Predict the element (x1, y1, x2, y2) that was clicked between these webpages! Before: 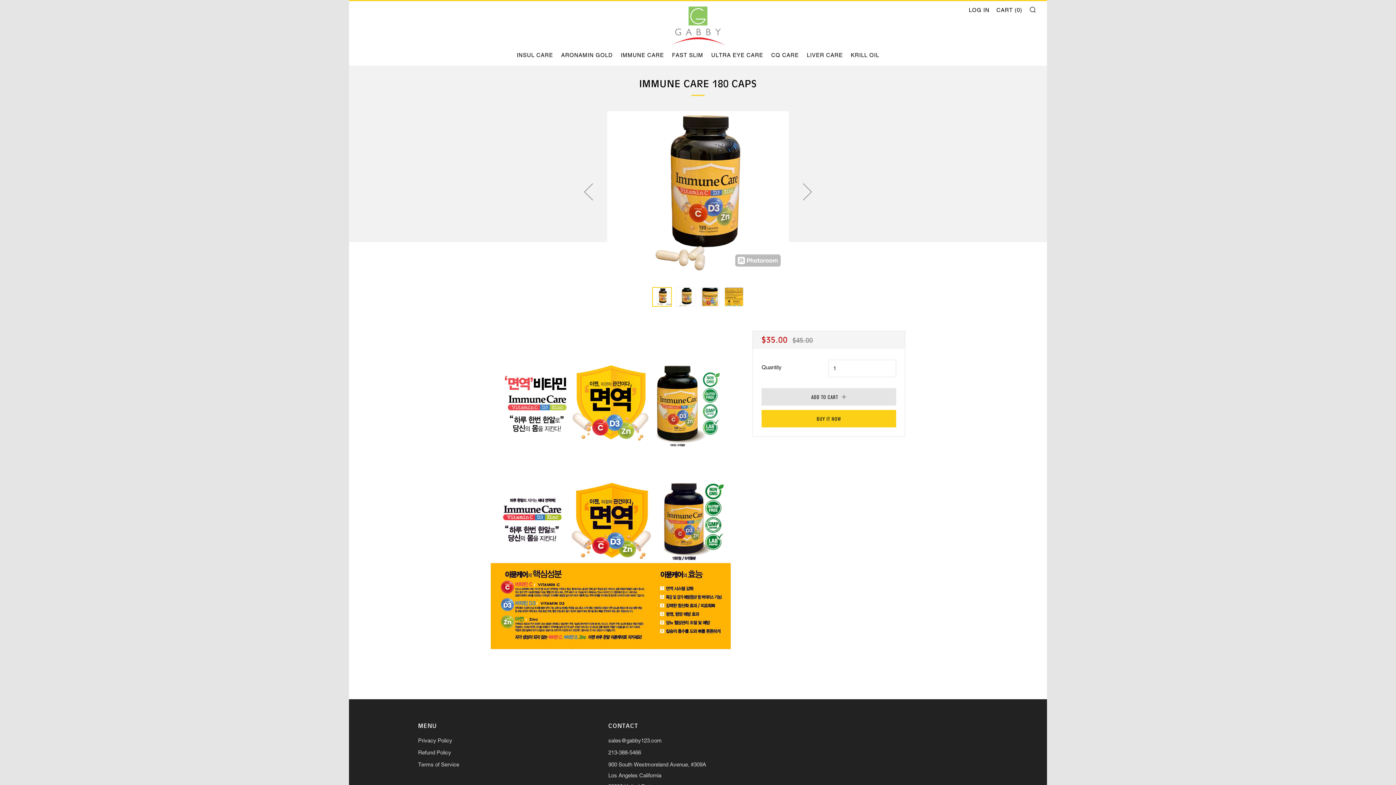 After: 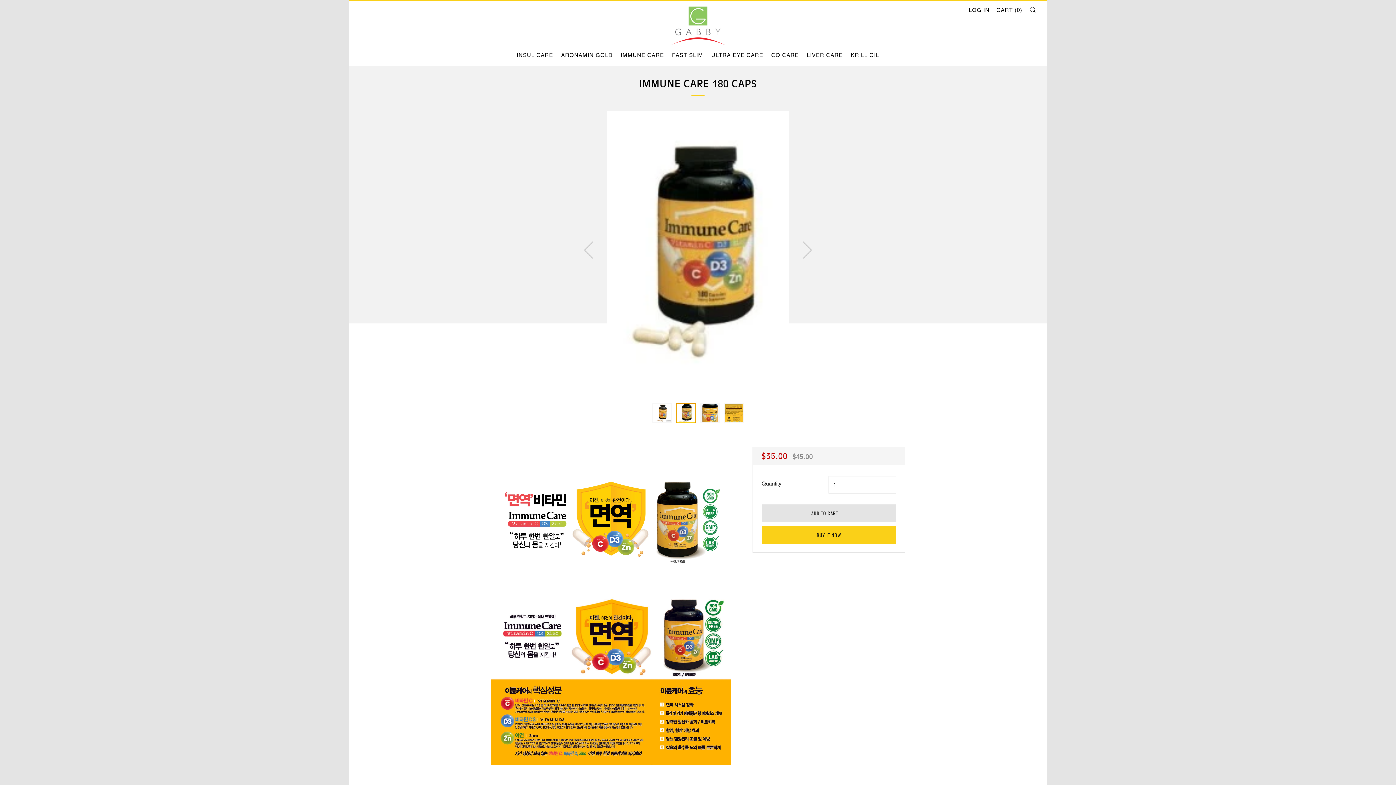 Action: label: 2 of 4 bbox: (676, 287, 696, 306)